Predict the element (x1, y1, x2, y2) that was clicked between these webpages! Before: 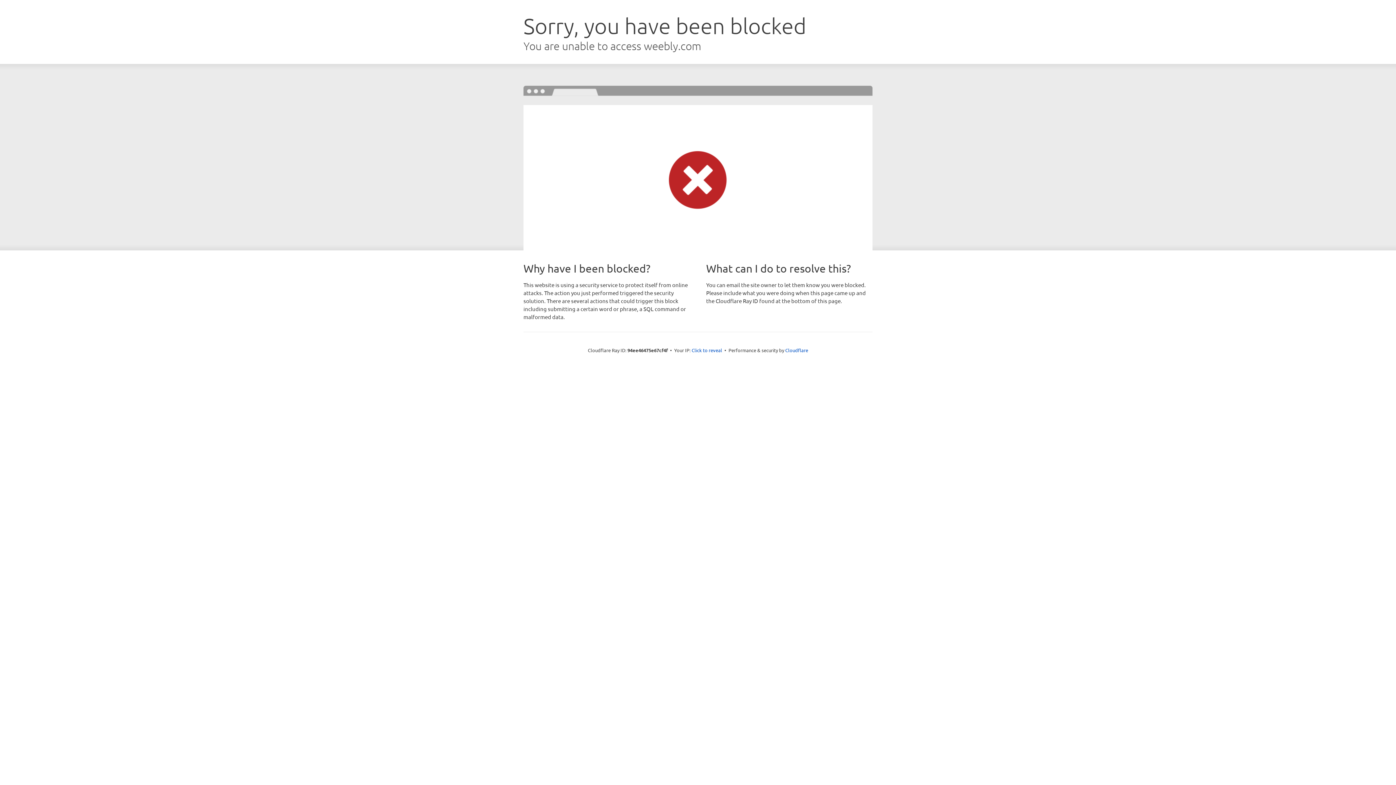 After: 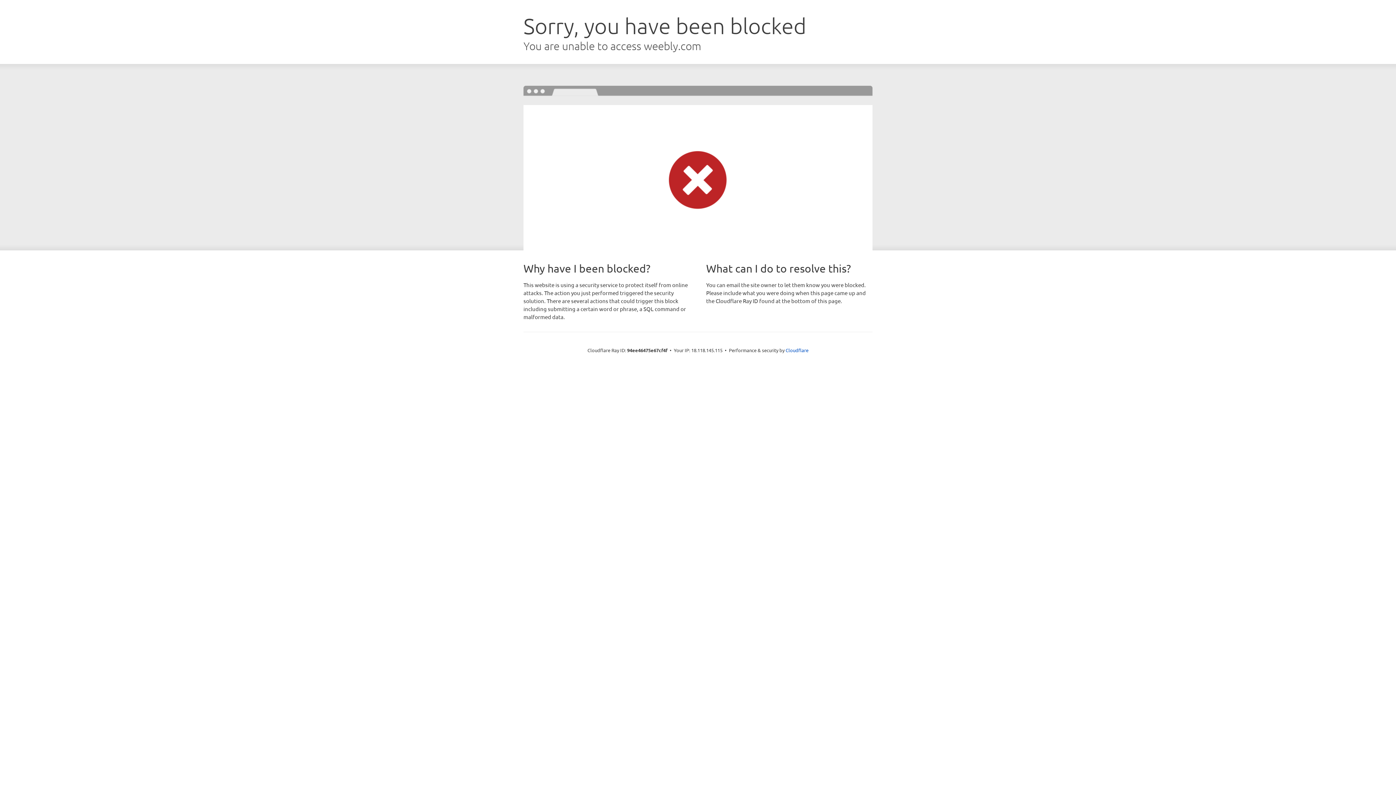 Action: bbox: (691, 346, 722, 353) label: Click to reveal